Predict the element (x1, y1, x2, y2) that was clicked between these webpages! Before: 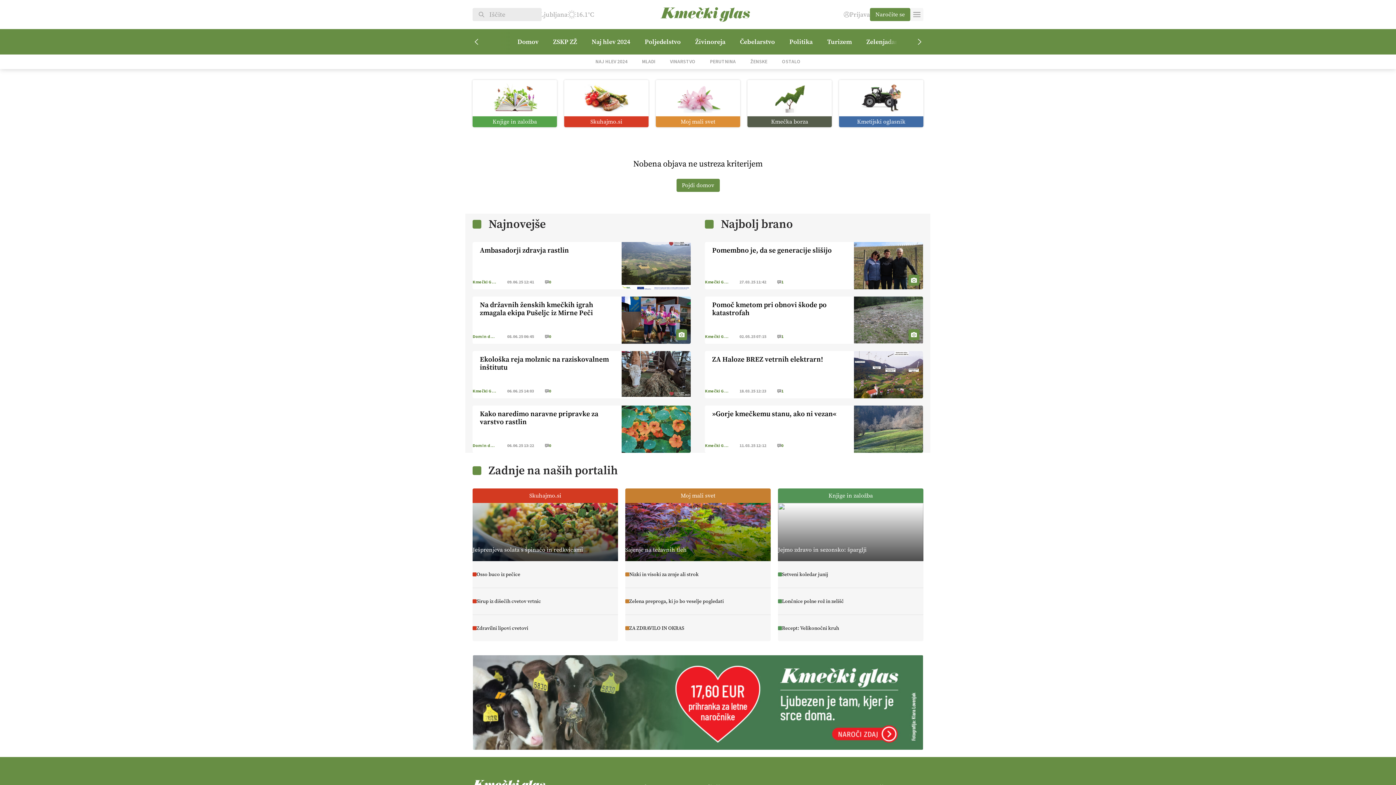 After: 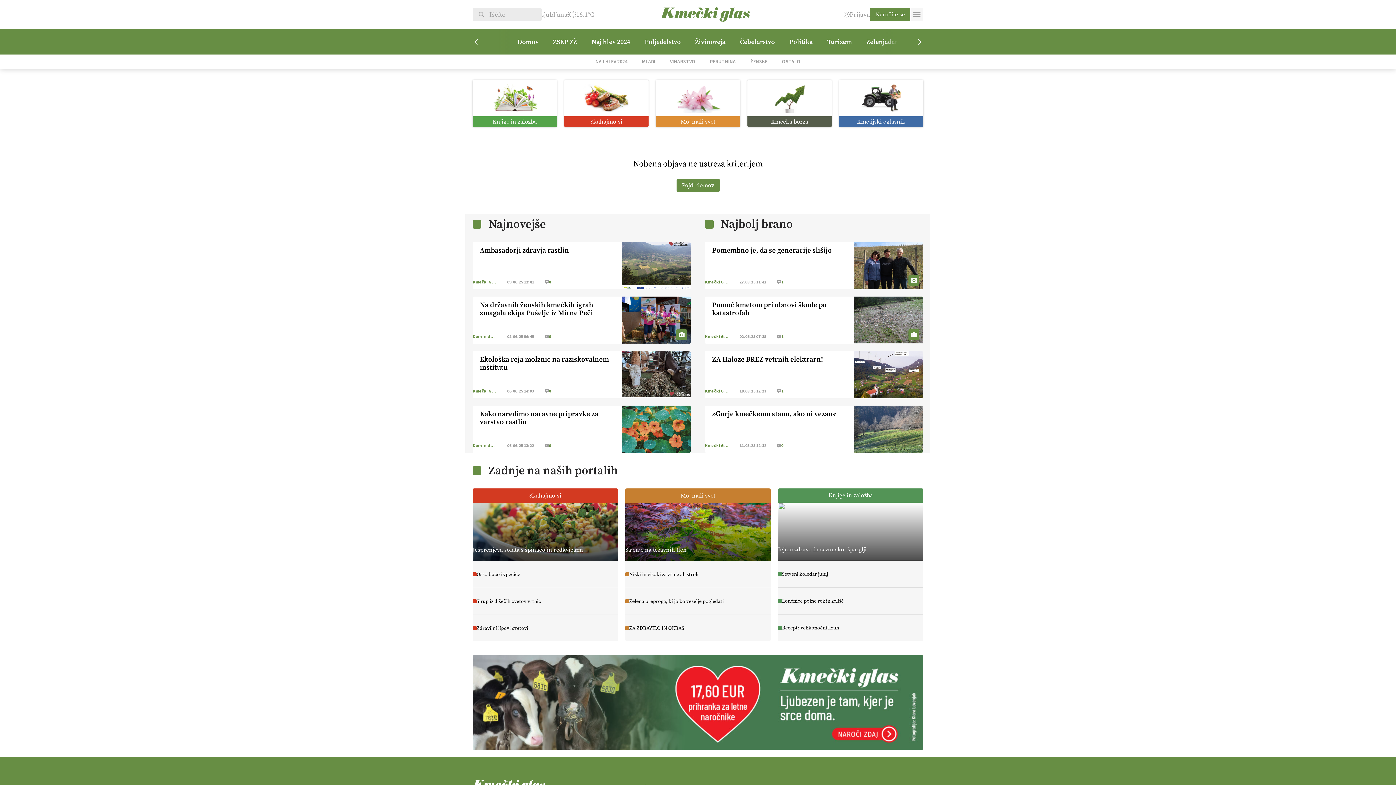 Action: label: Recept: Velikonočni kruh bbox: (778, 615, 923, 641)